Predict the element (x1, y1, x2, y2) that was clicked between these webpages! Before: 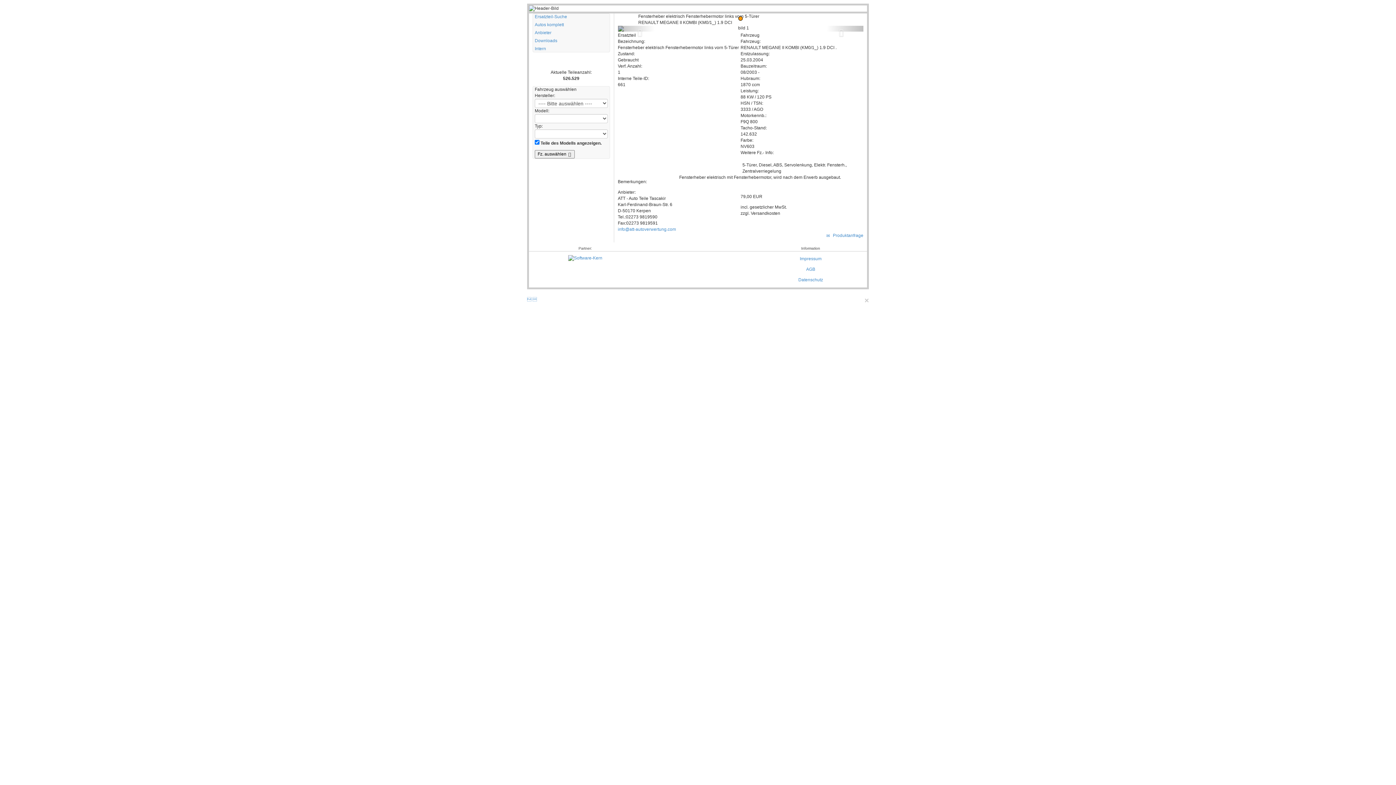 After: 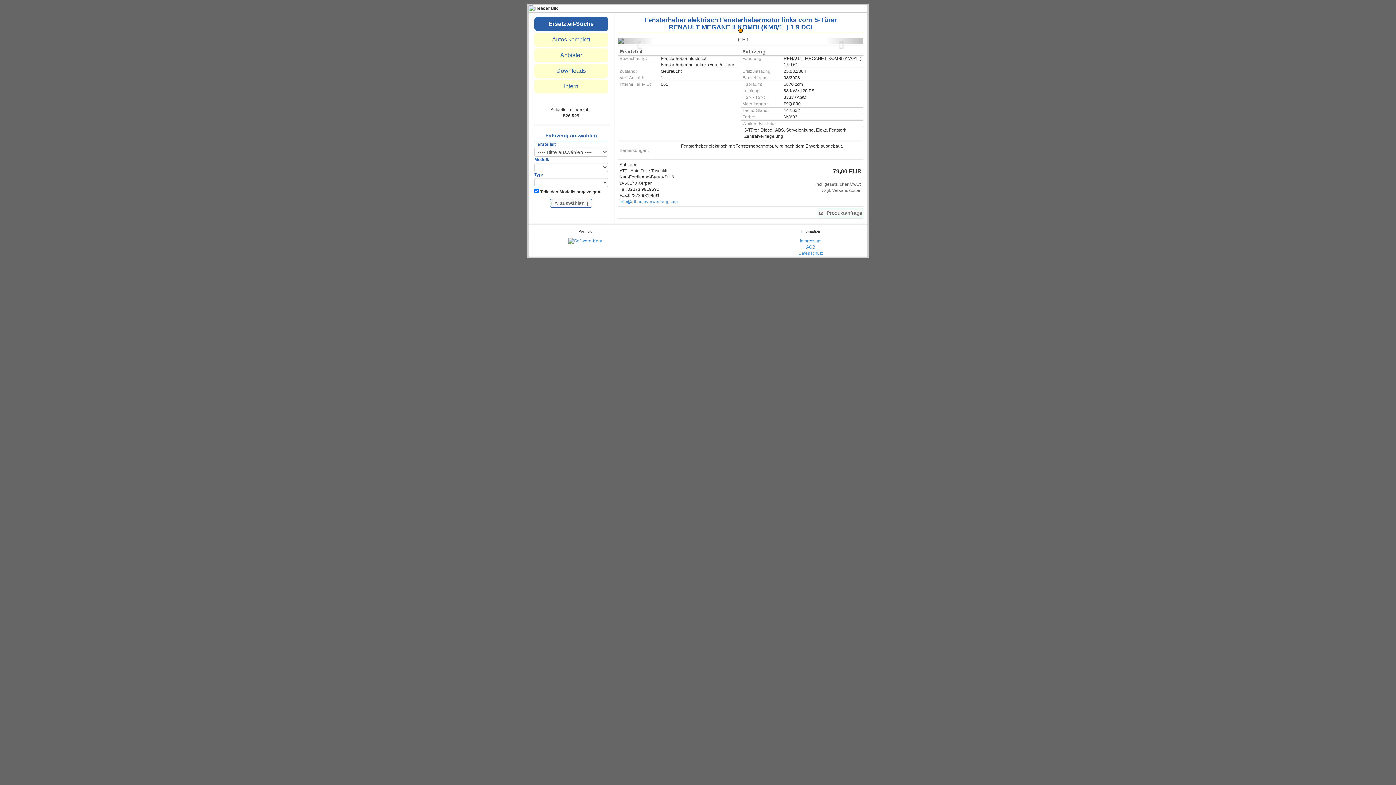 Action: label: Fz. auswählen  bbox: (534, 150, 574, 158)